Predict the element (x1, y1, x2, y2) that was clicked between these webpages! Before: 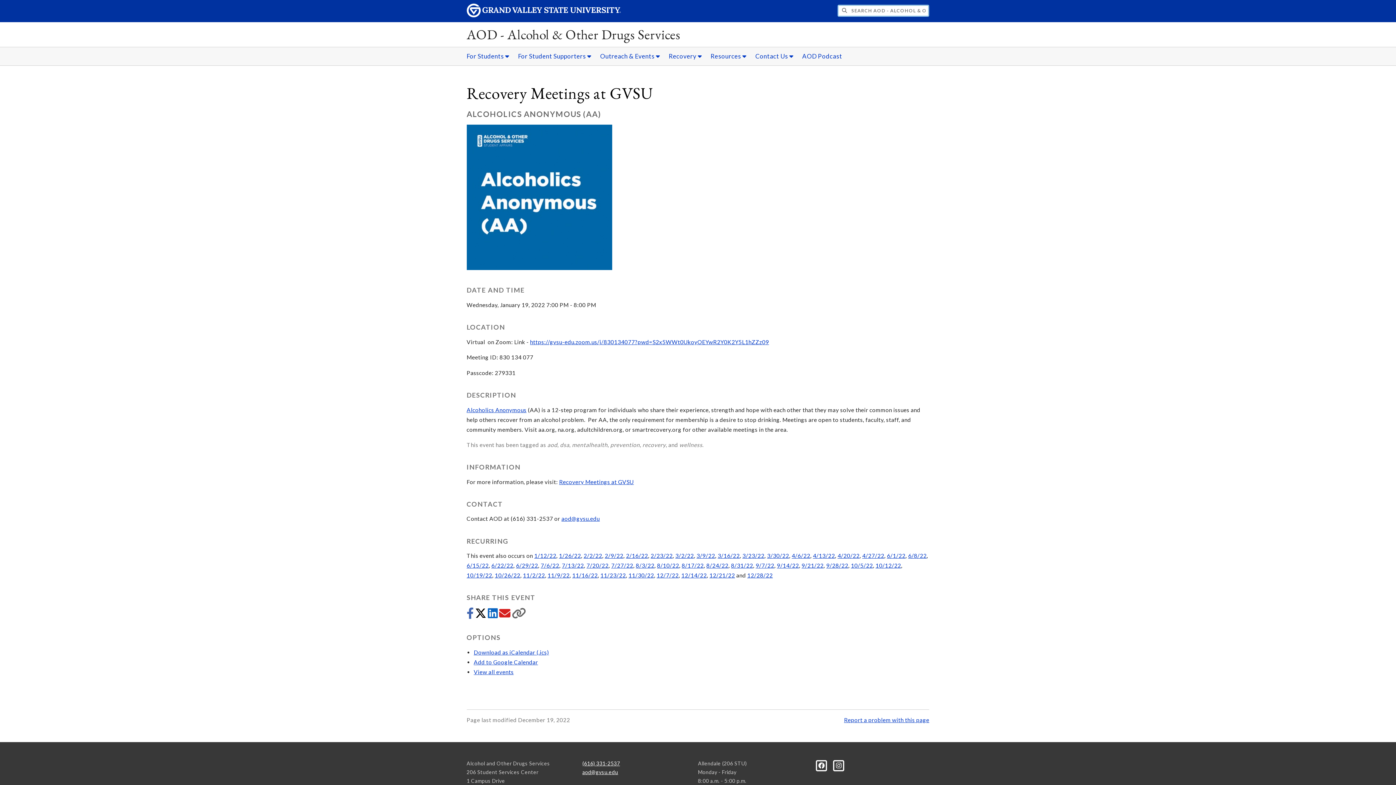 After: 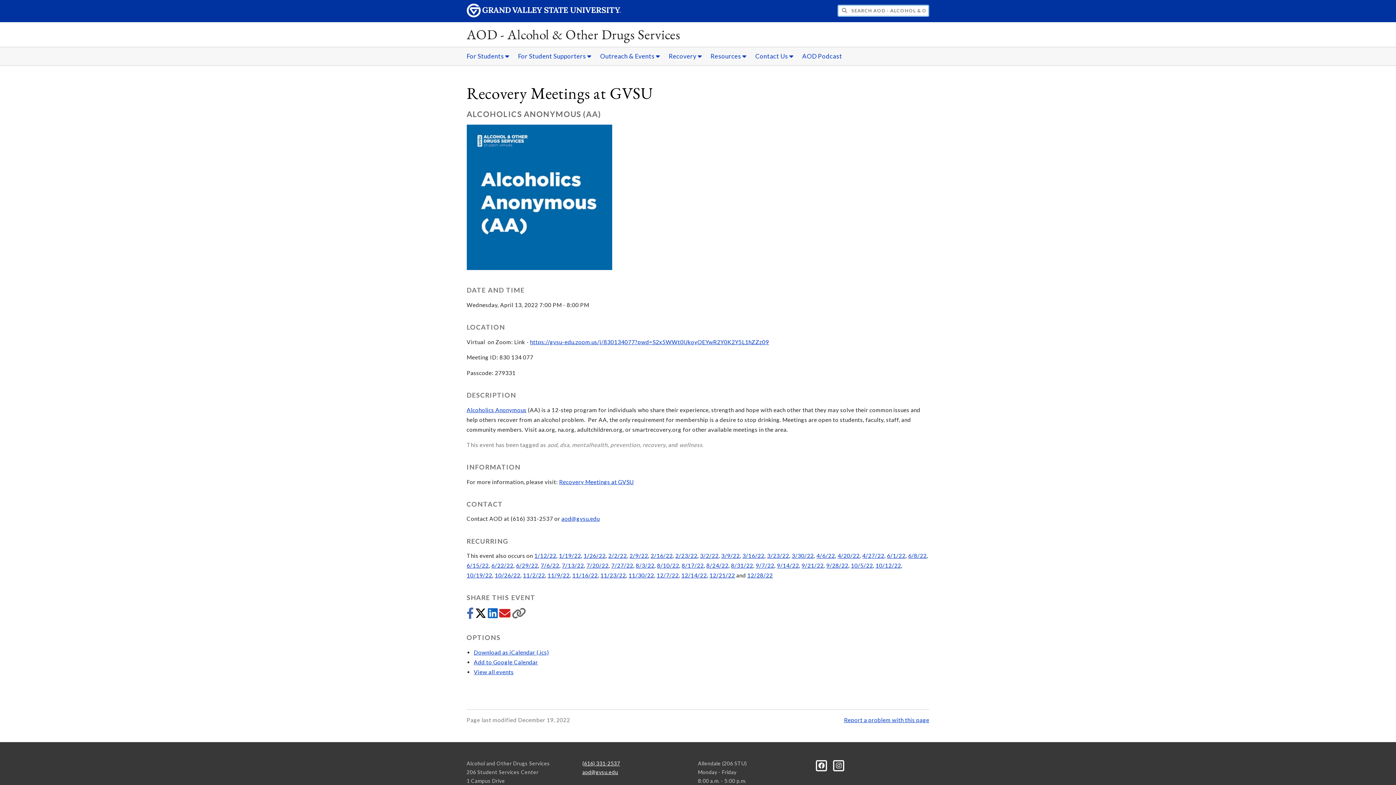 Action: bbox: (813, 552, 835, 559) label: 4/13/22